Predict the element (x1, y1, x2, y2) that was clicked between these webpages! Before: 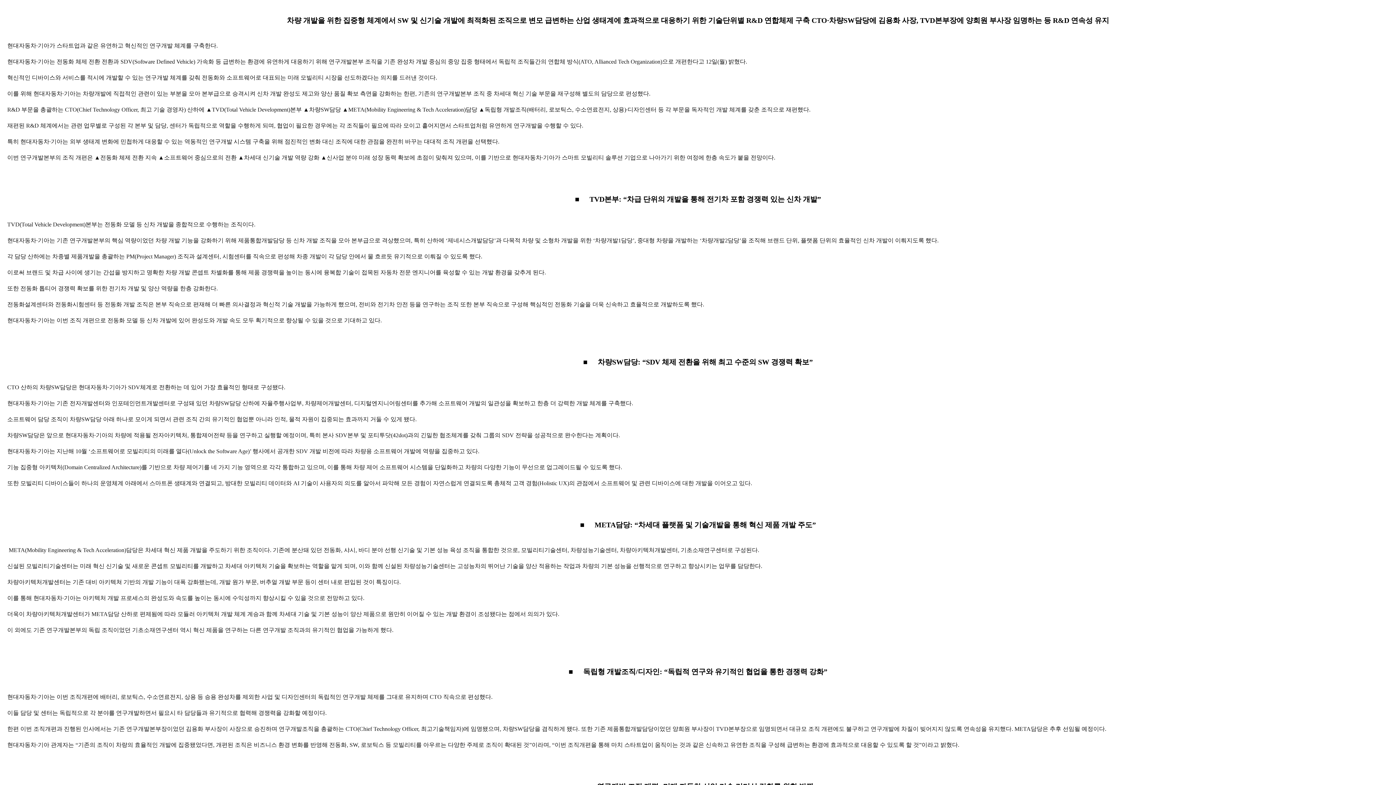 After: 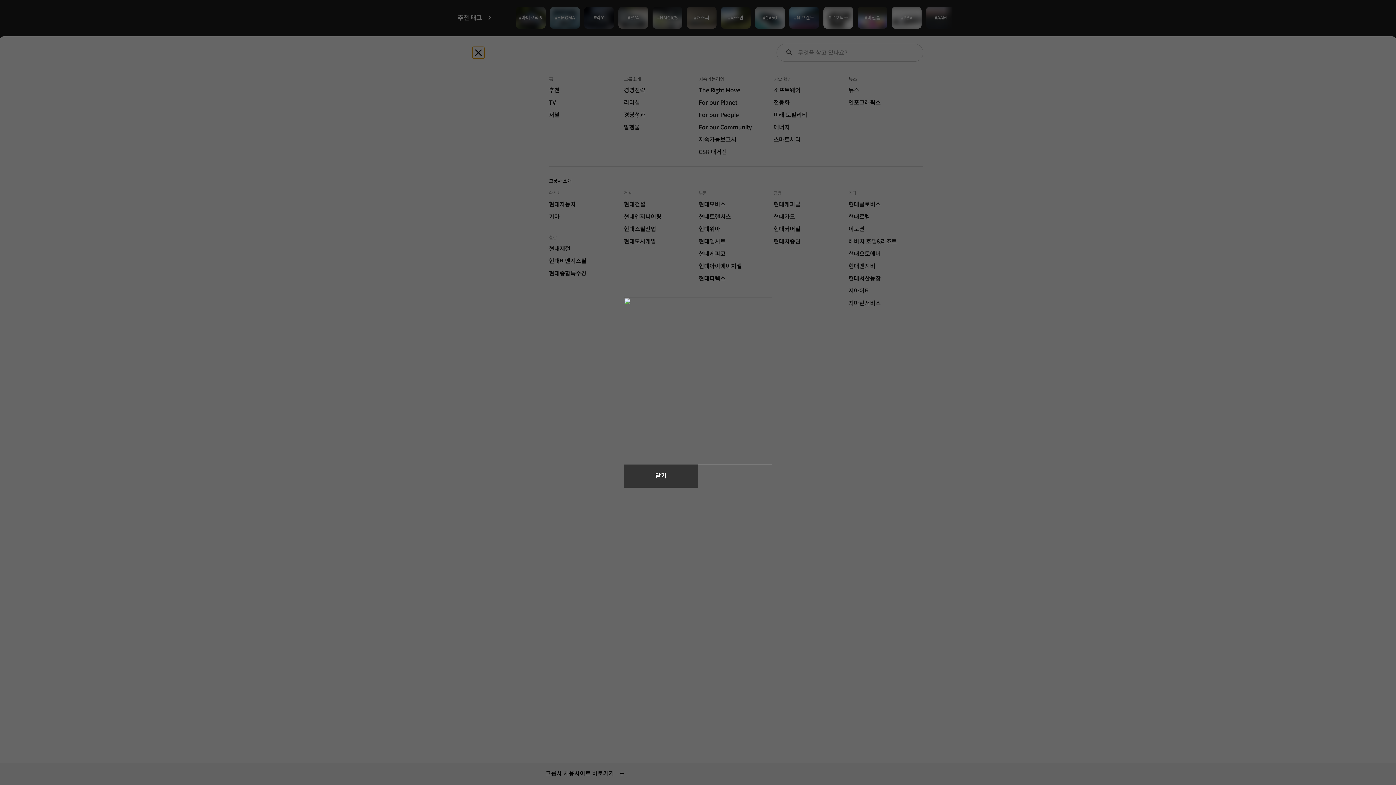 Action: label: nav-menu bbox: (689, 756, 707, 774)